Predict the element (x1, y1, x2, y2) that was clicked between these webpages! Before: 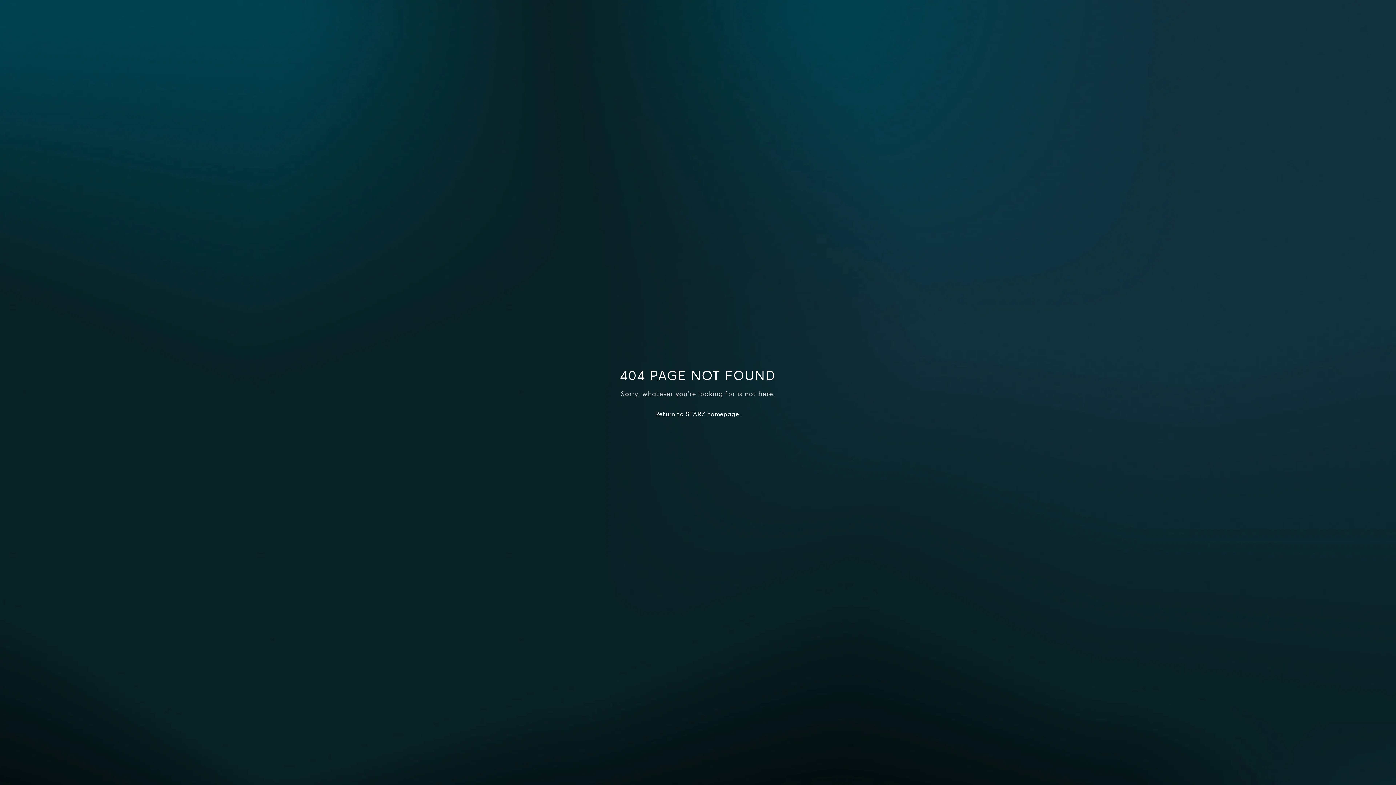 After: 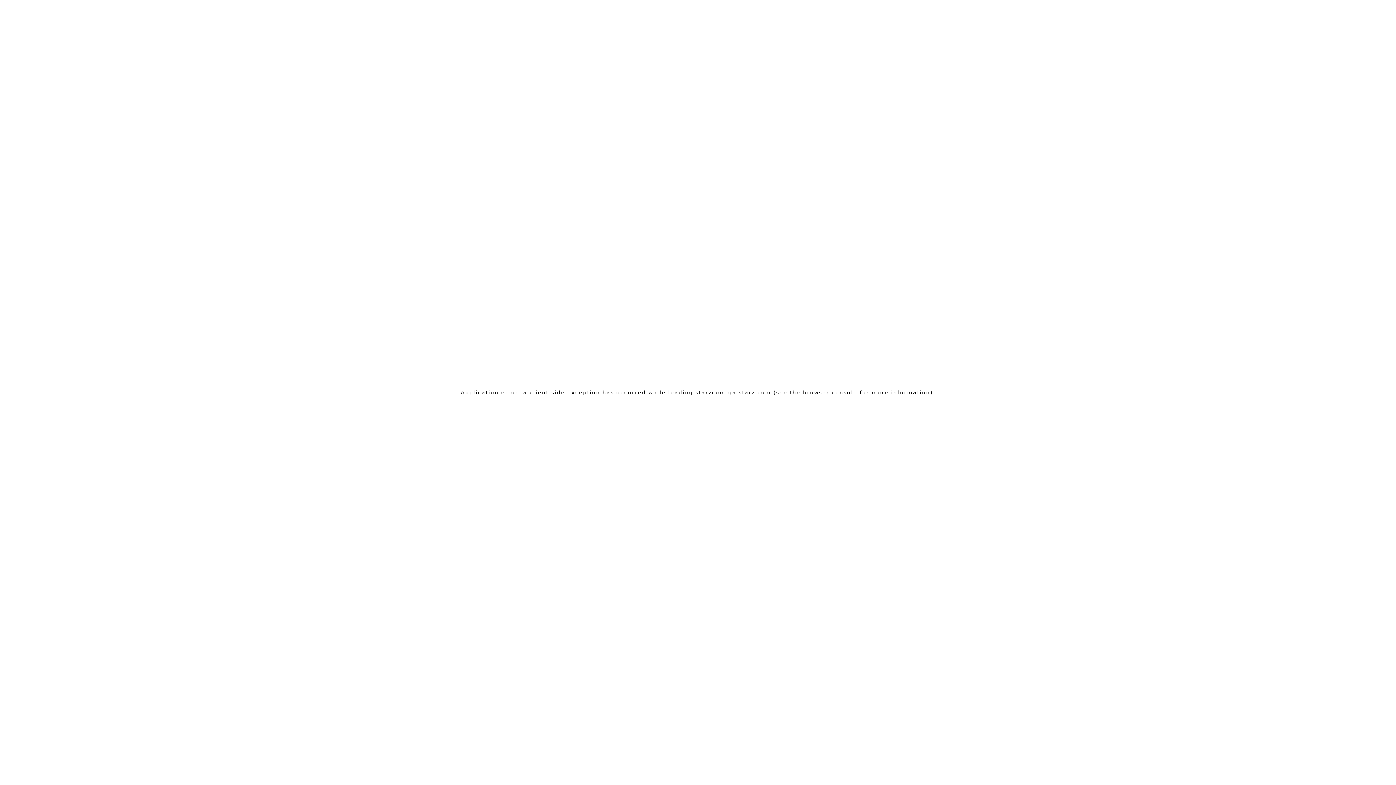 Action: label: Return to STARZ homepage. bbox: (655, 410, 740, 417)